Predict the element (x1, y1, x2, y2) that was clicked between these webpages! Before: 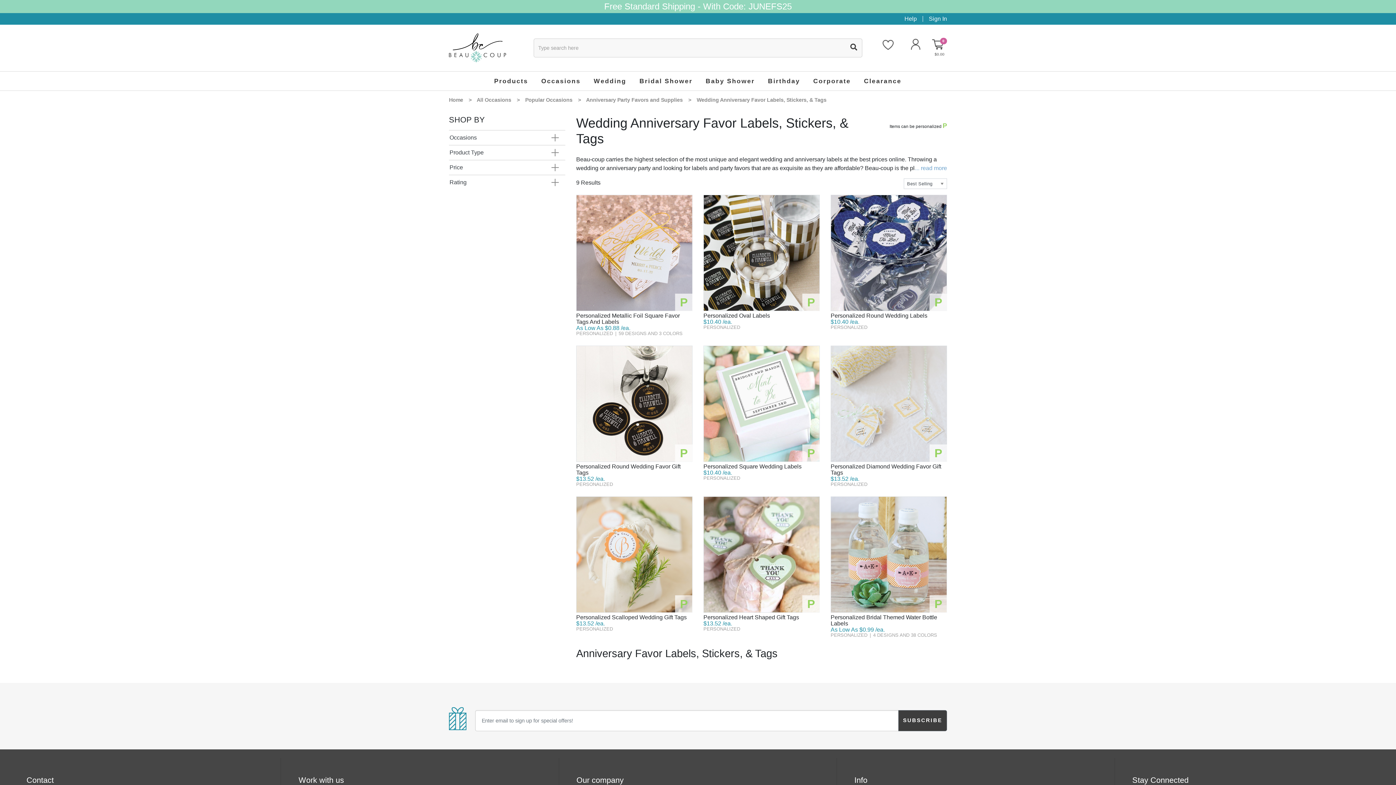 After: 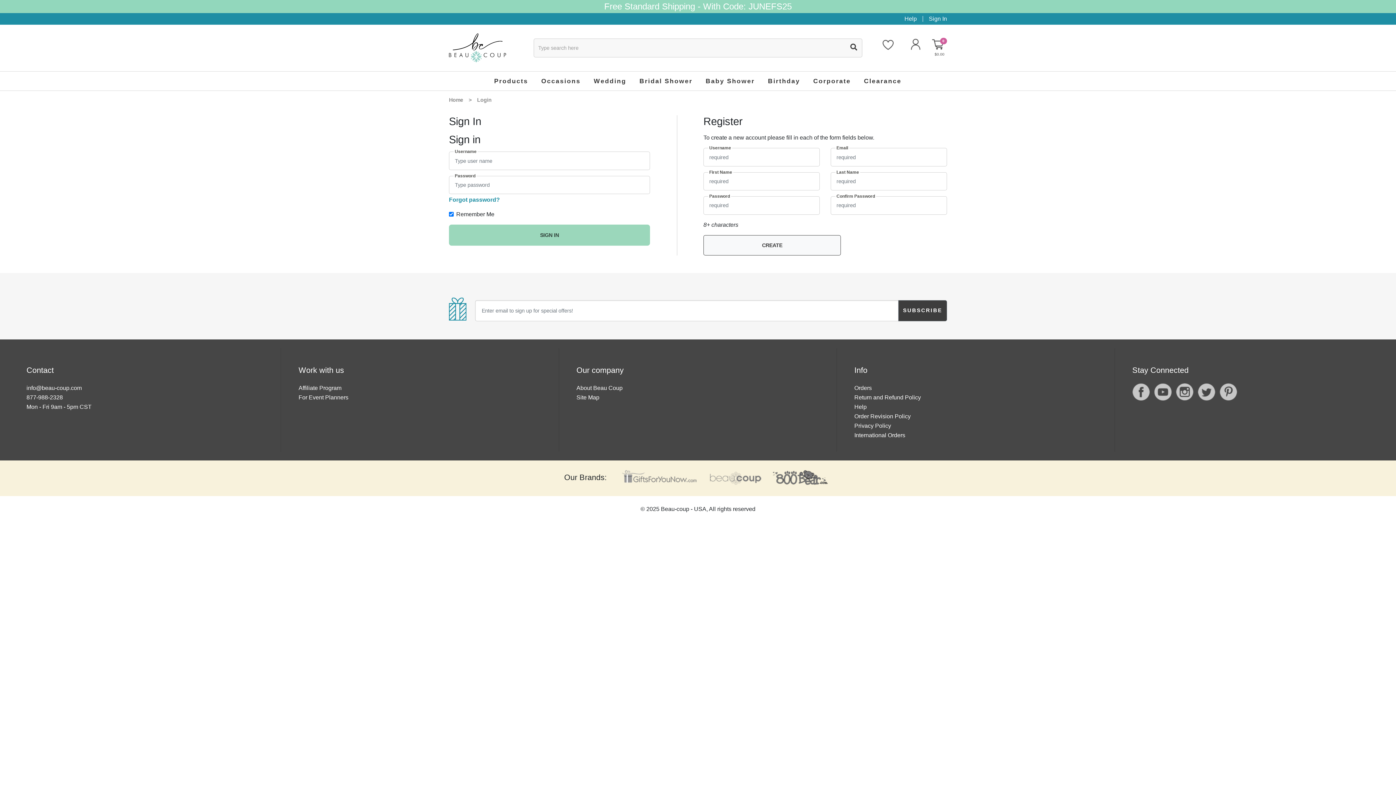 Action: label: Wish List bbox: (881, 37, 898, 56)